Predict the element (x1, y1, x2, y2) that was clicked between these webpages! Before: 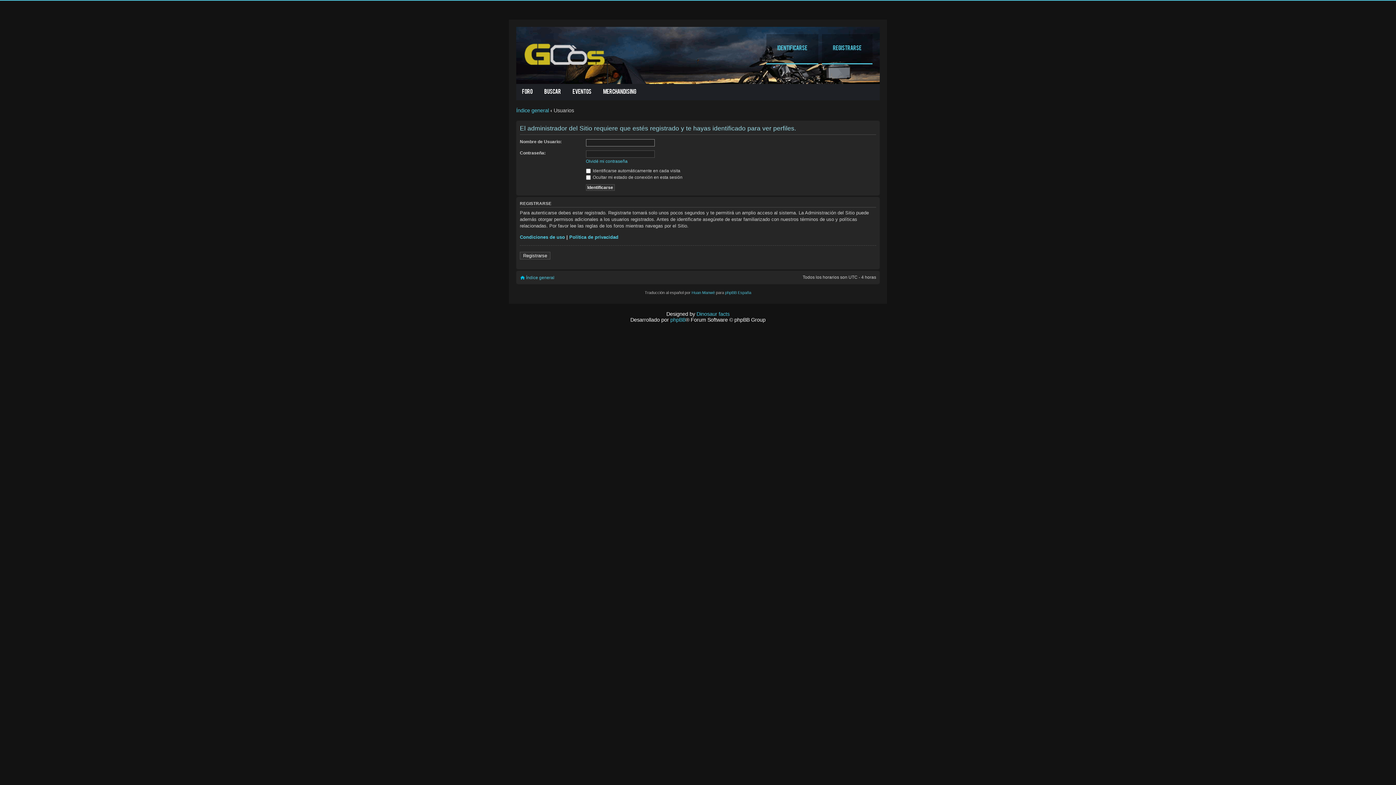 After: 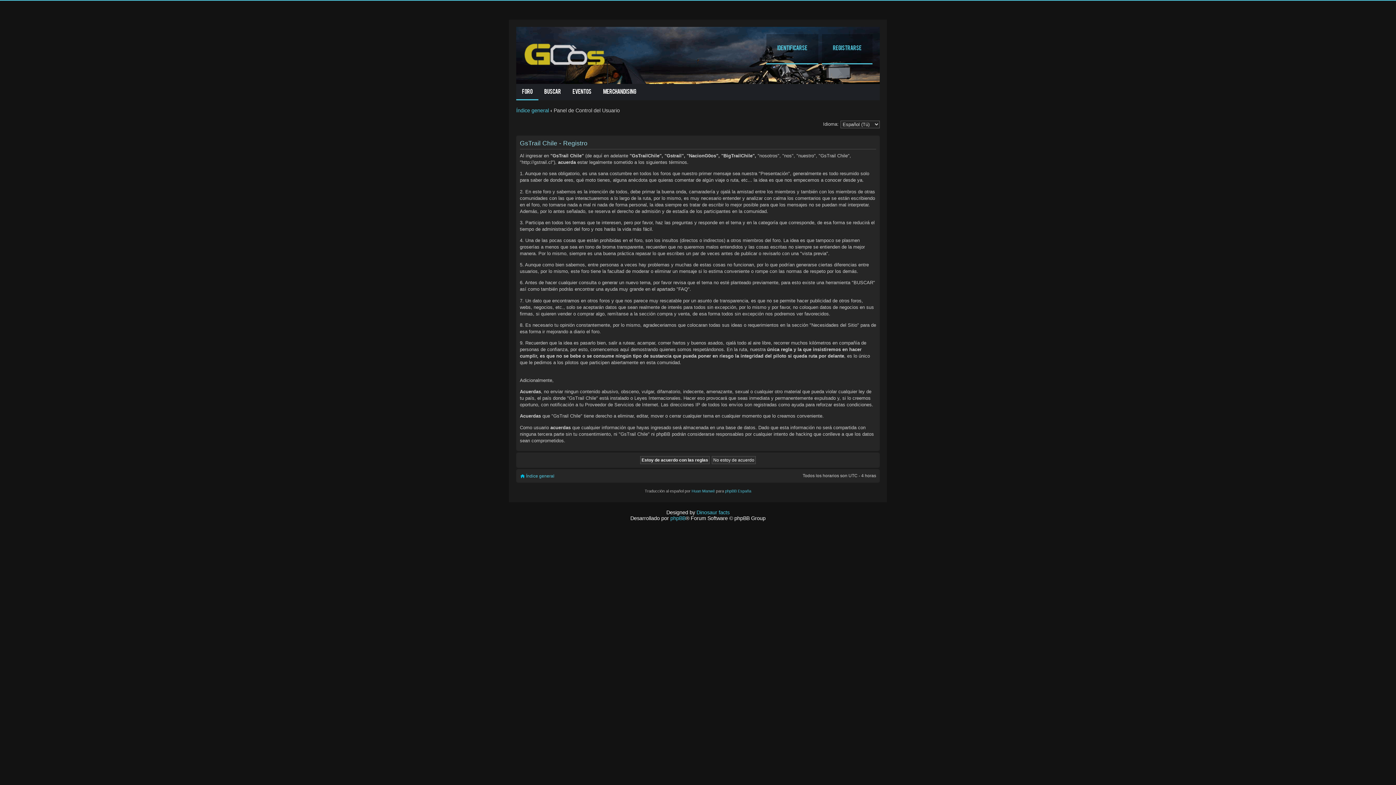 Action: bbox: (520, 252, 550, 259) label: Registrarse